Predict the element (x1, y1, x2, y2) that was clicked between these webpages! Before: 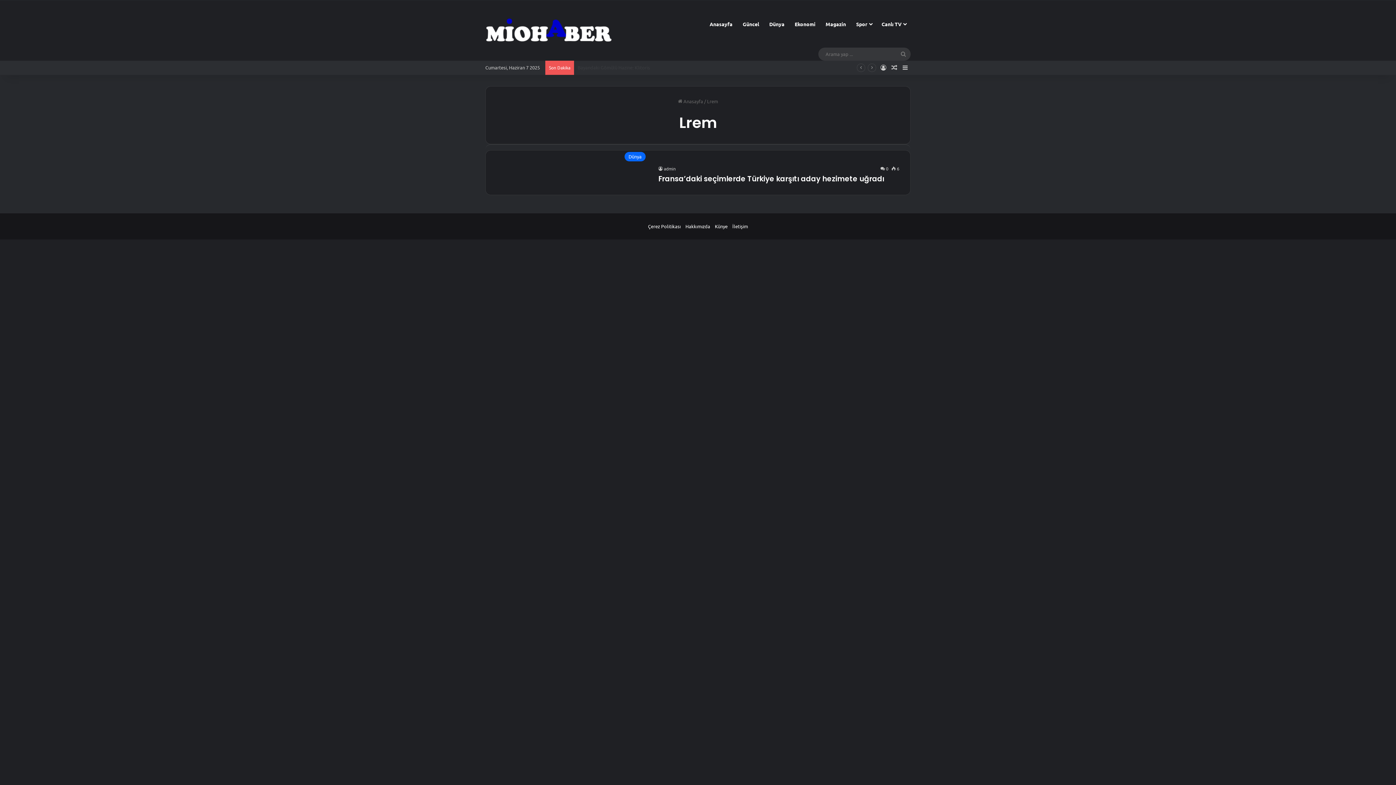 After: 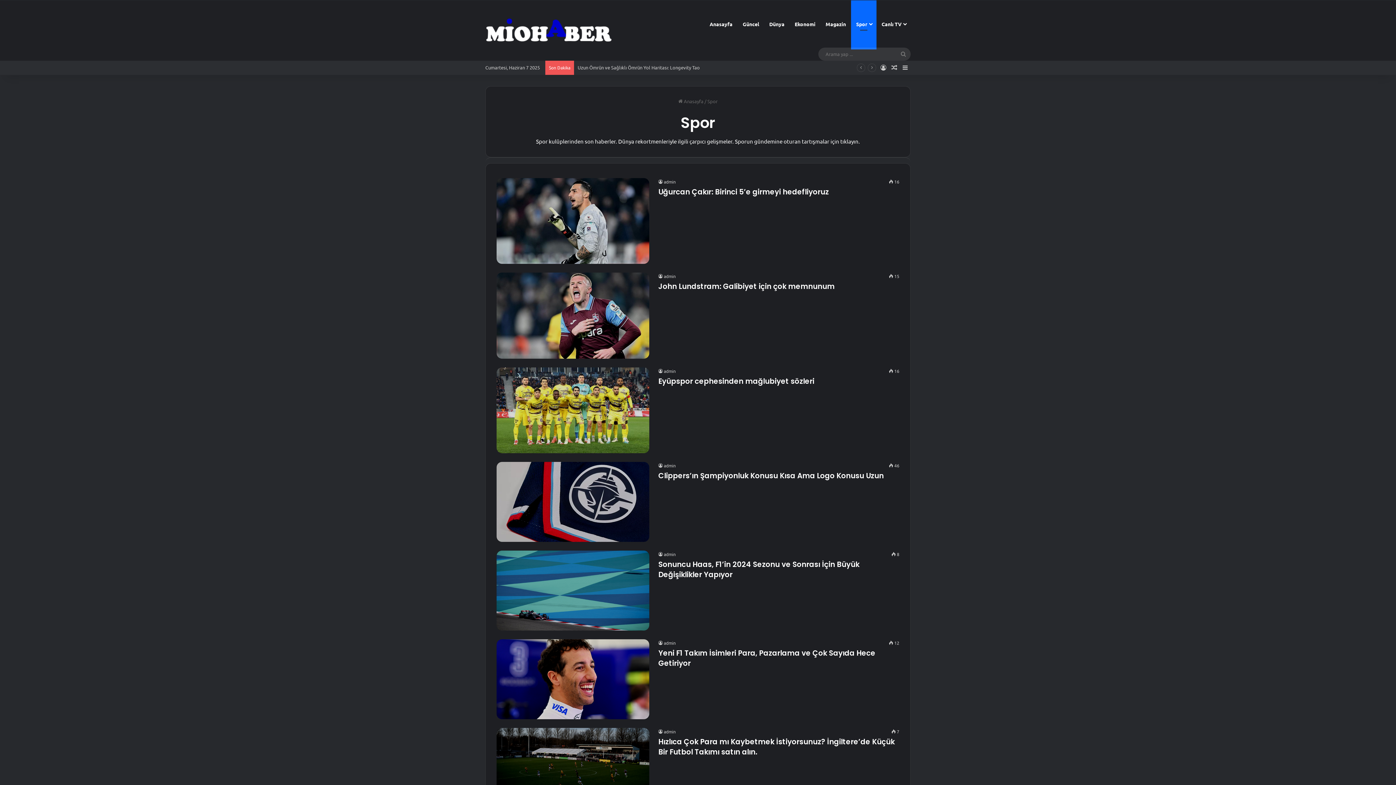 Action: label: Spor bbox: (851, 0, 876, 47)